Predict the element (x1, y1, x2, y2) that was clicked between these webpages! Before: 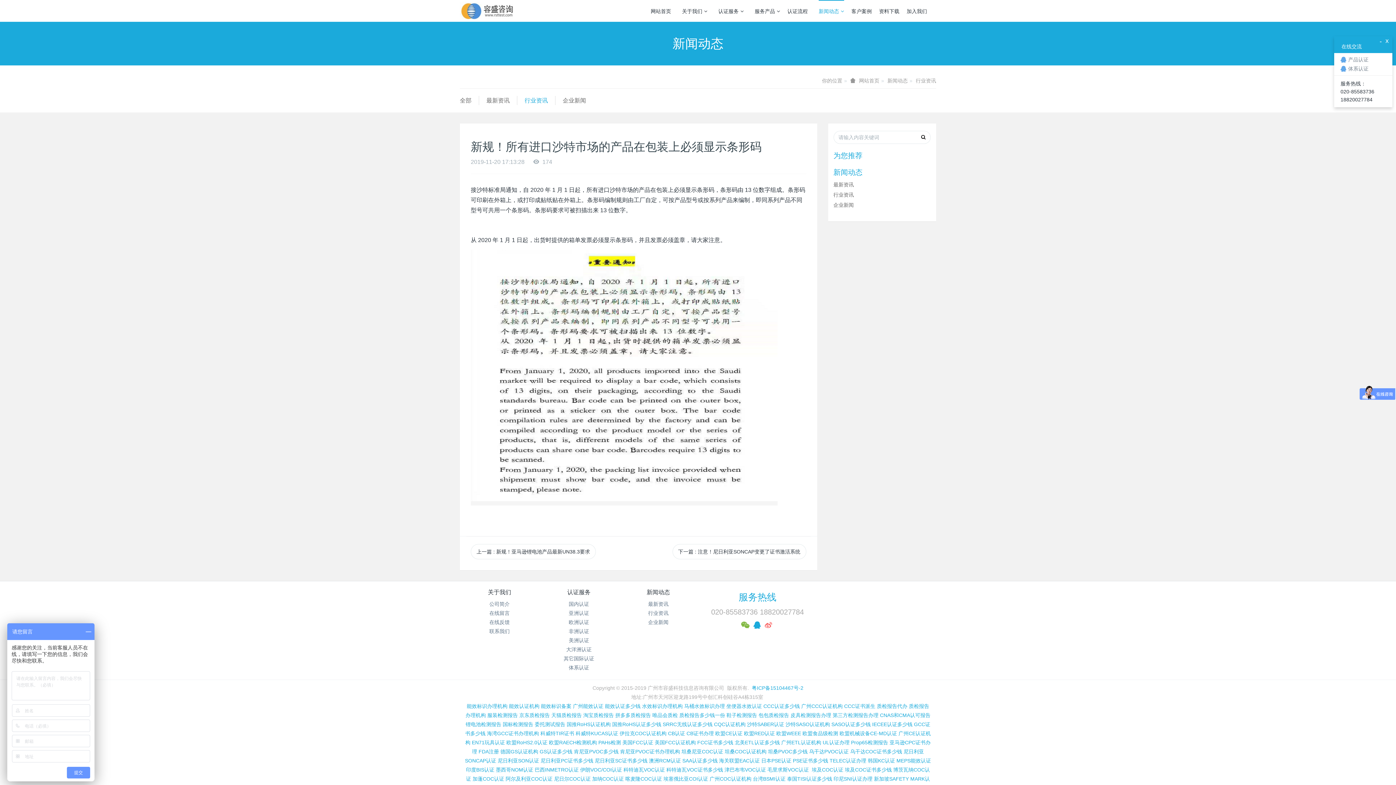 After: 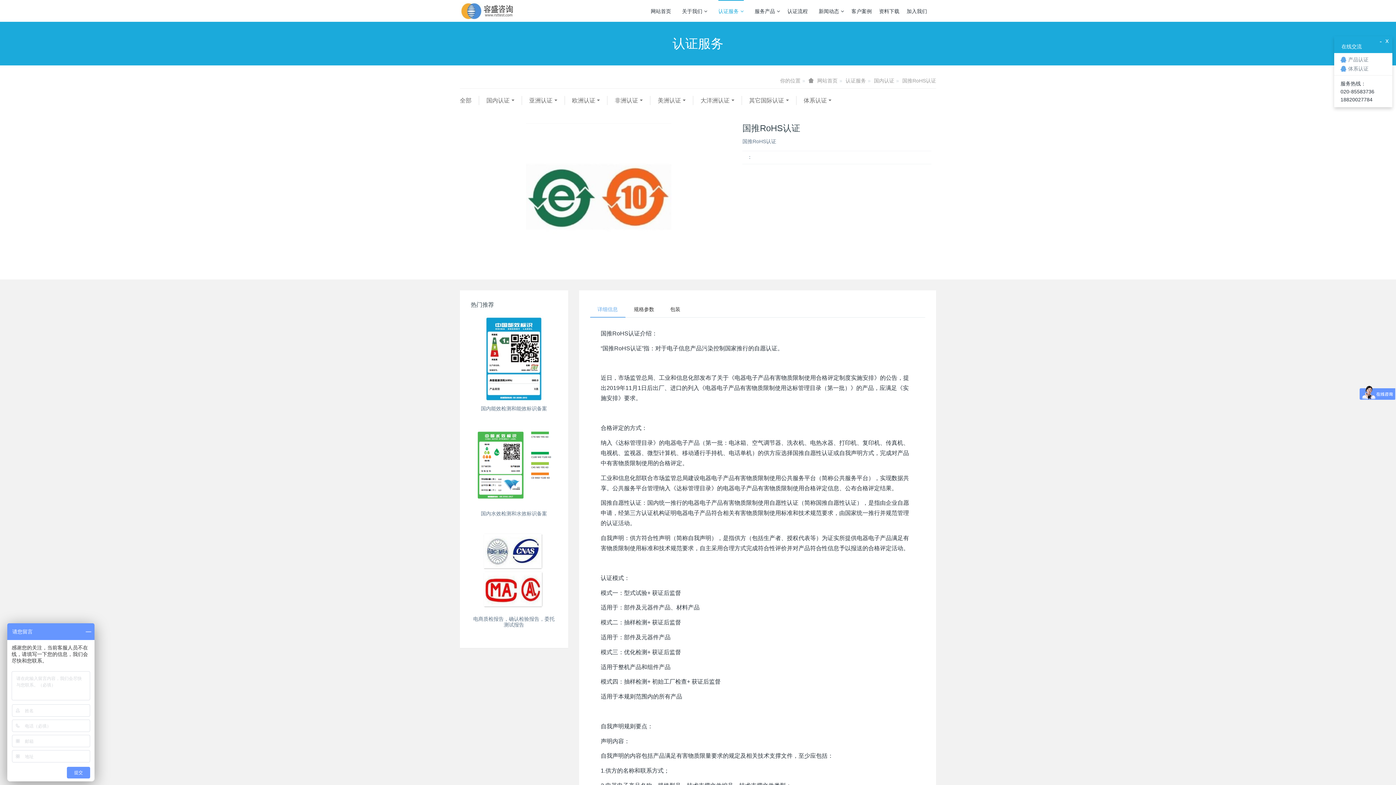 Action: label: 国推RoHS认证多少钱 bbox: (612, 721, 661, 727)